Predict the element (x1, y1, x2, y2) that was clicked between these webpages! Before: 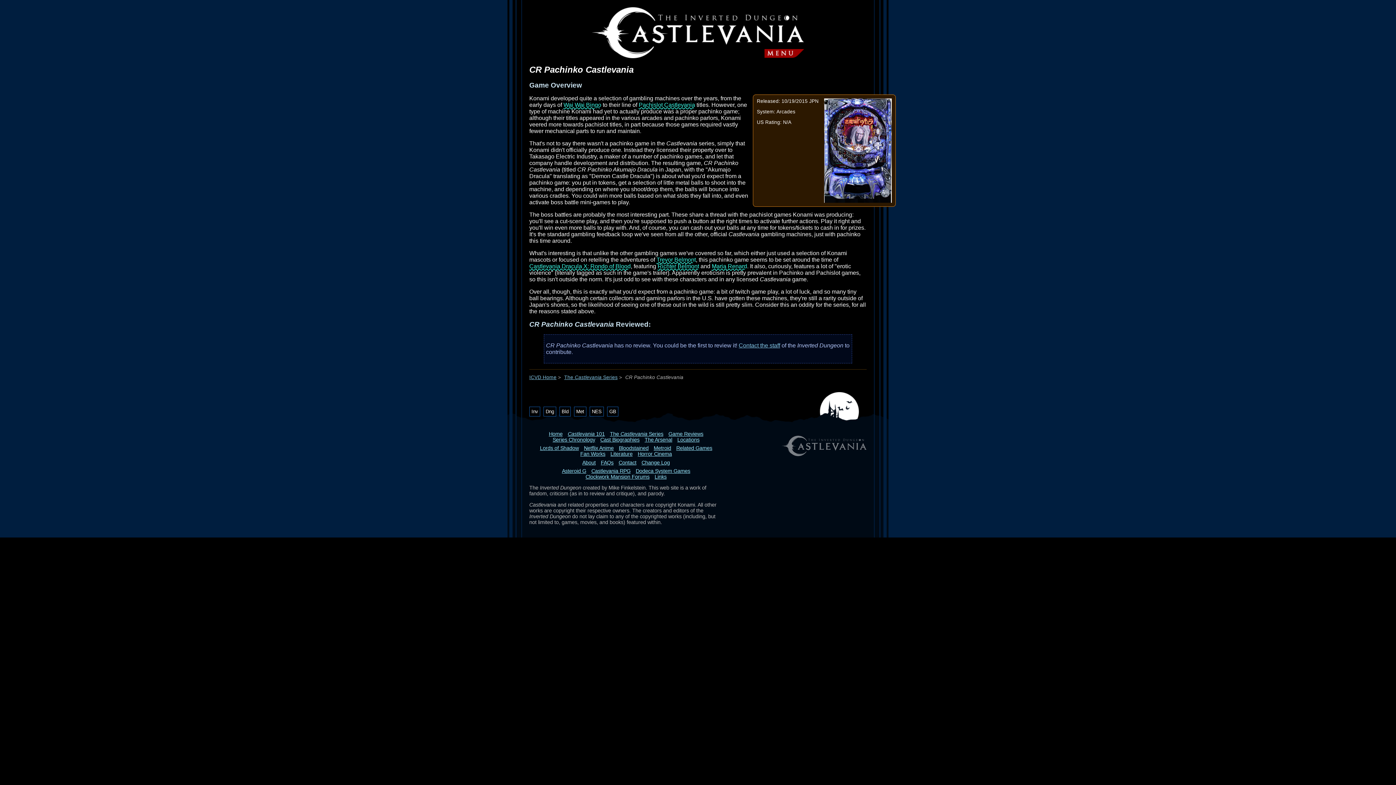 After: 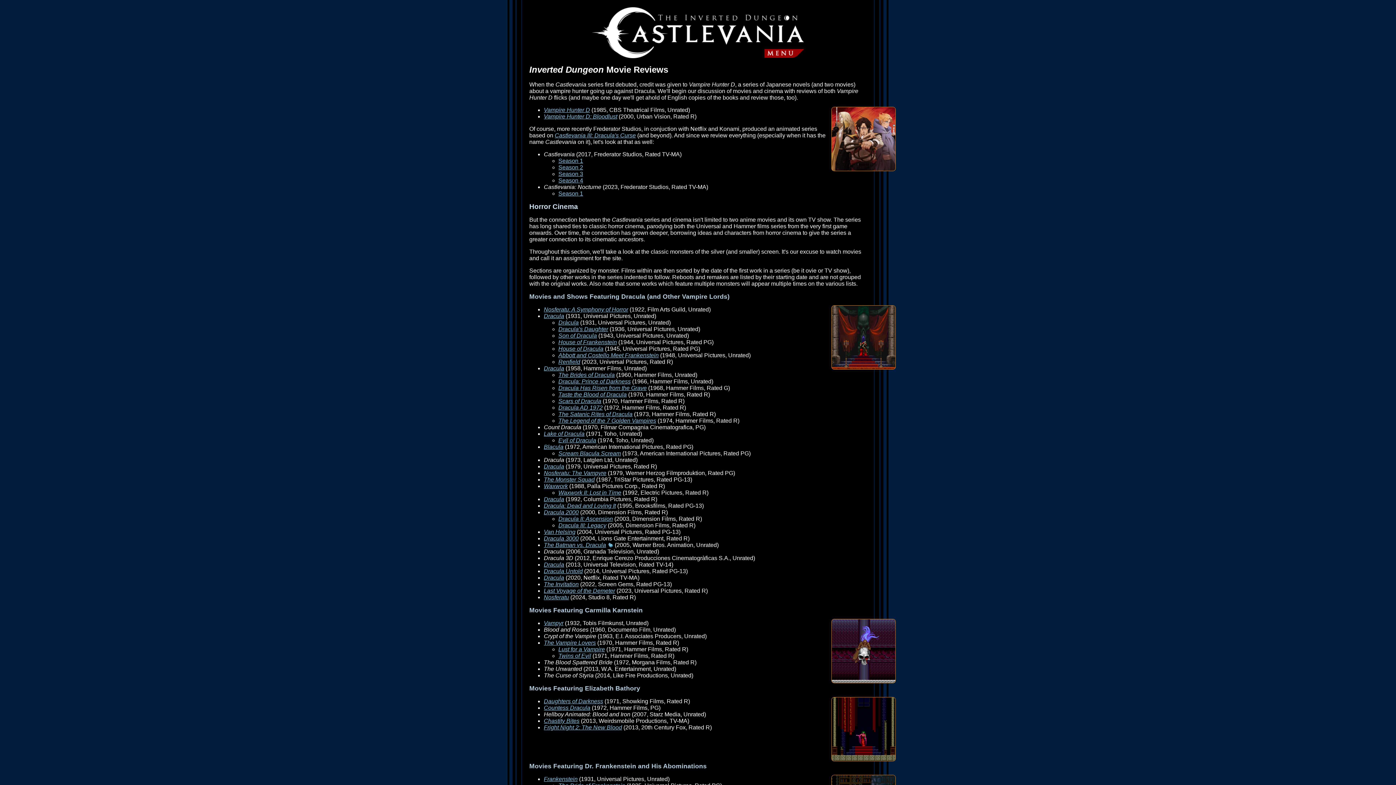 Action: bbox: (637, 451, 672, 457) label: Horror Cinema